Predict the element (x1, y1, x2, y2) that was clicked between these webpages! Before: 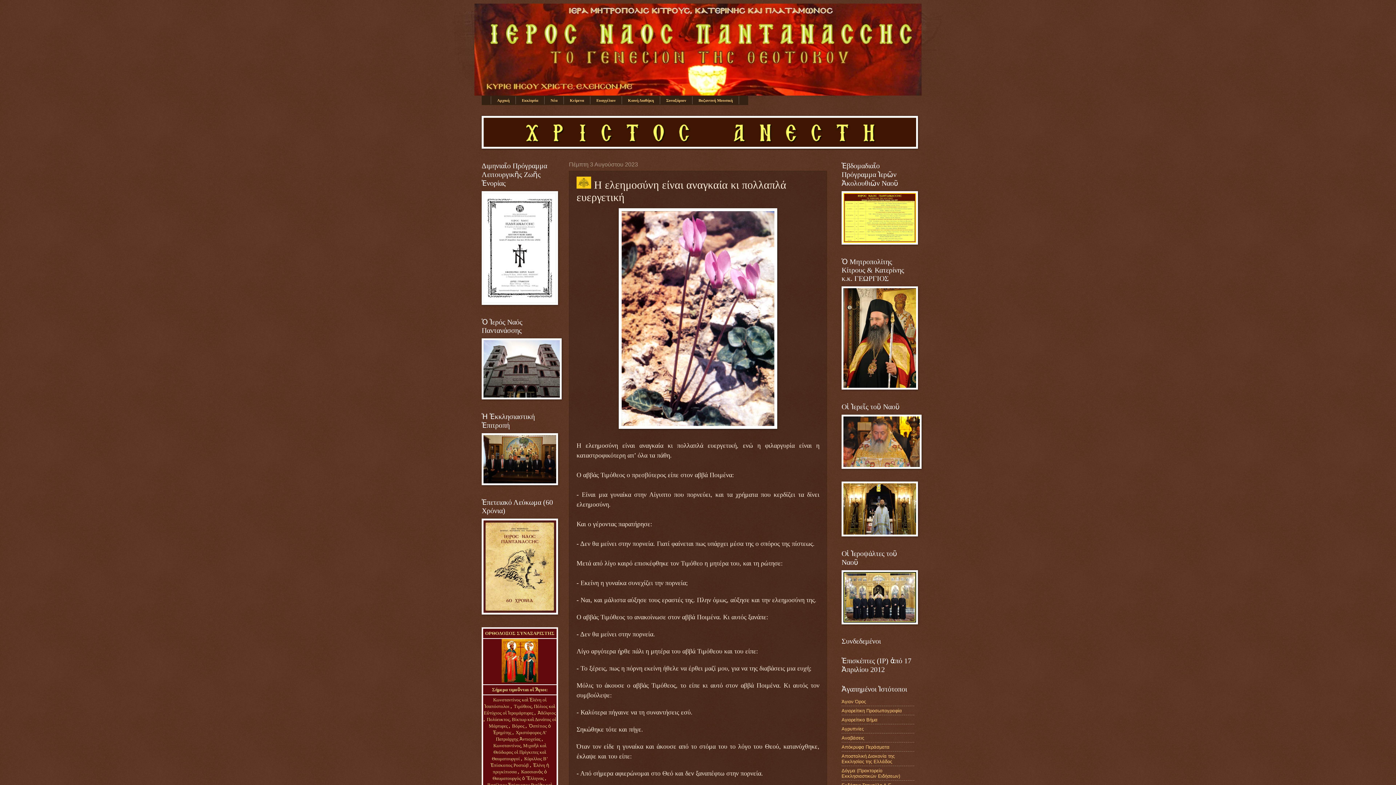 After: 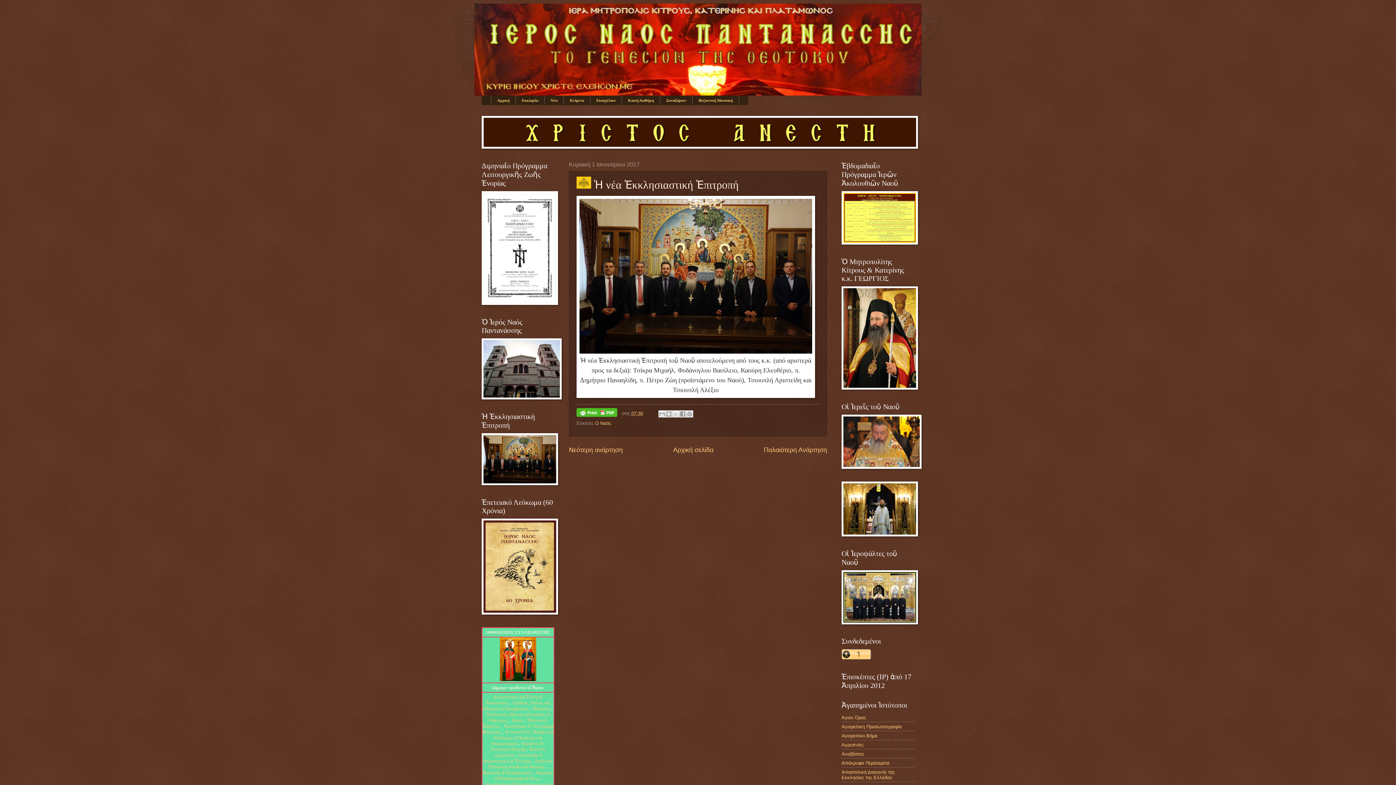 Action: bbox: (481, 481, 558, 486)